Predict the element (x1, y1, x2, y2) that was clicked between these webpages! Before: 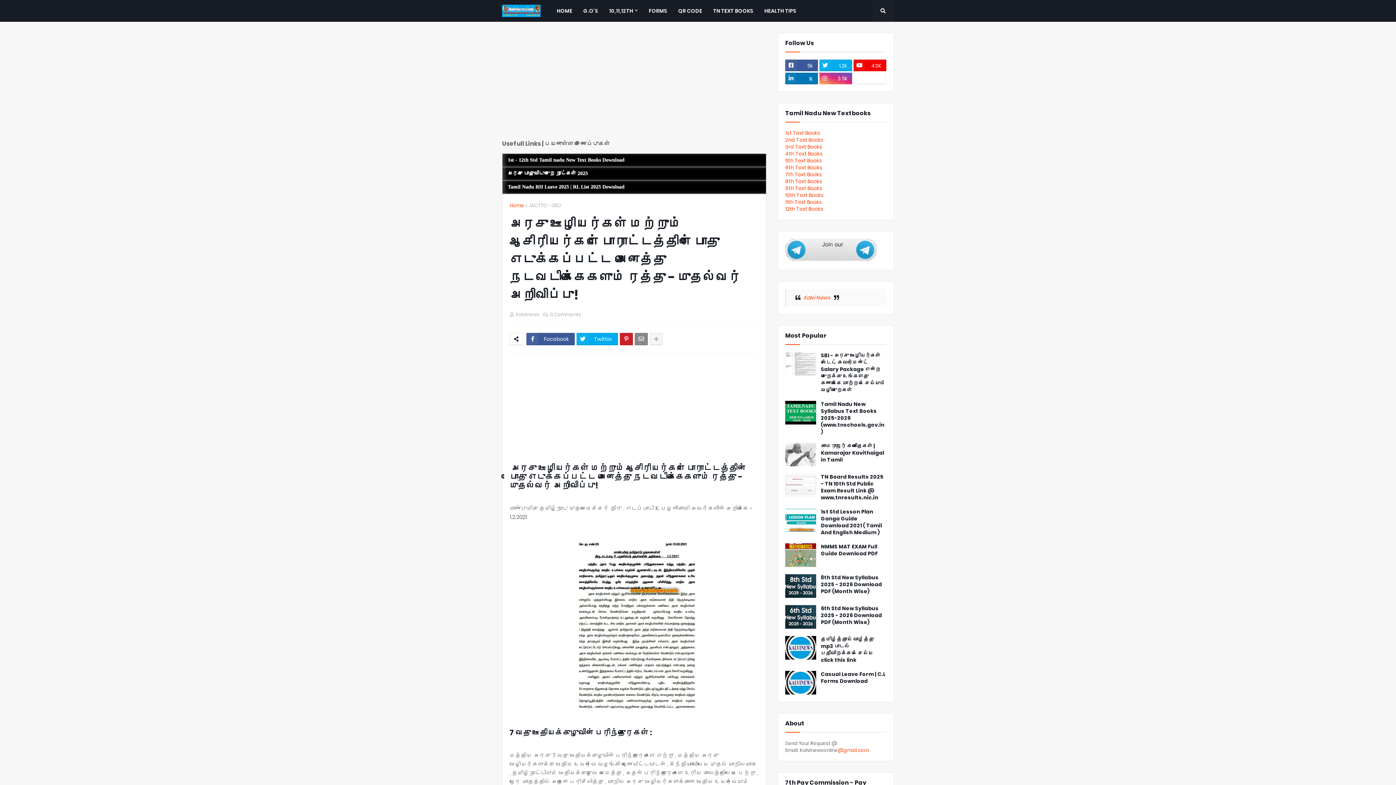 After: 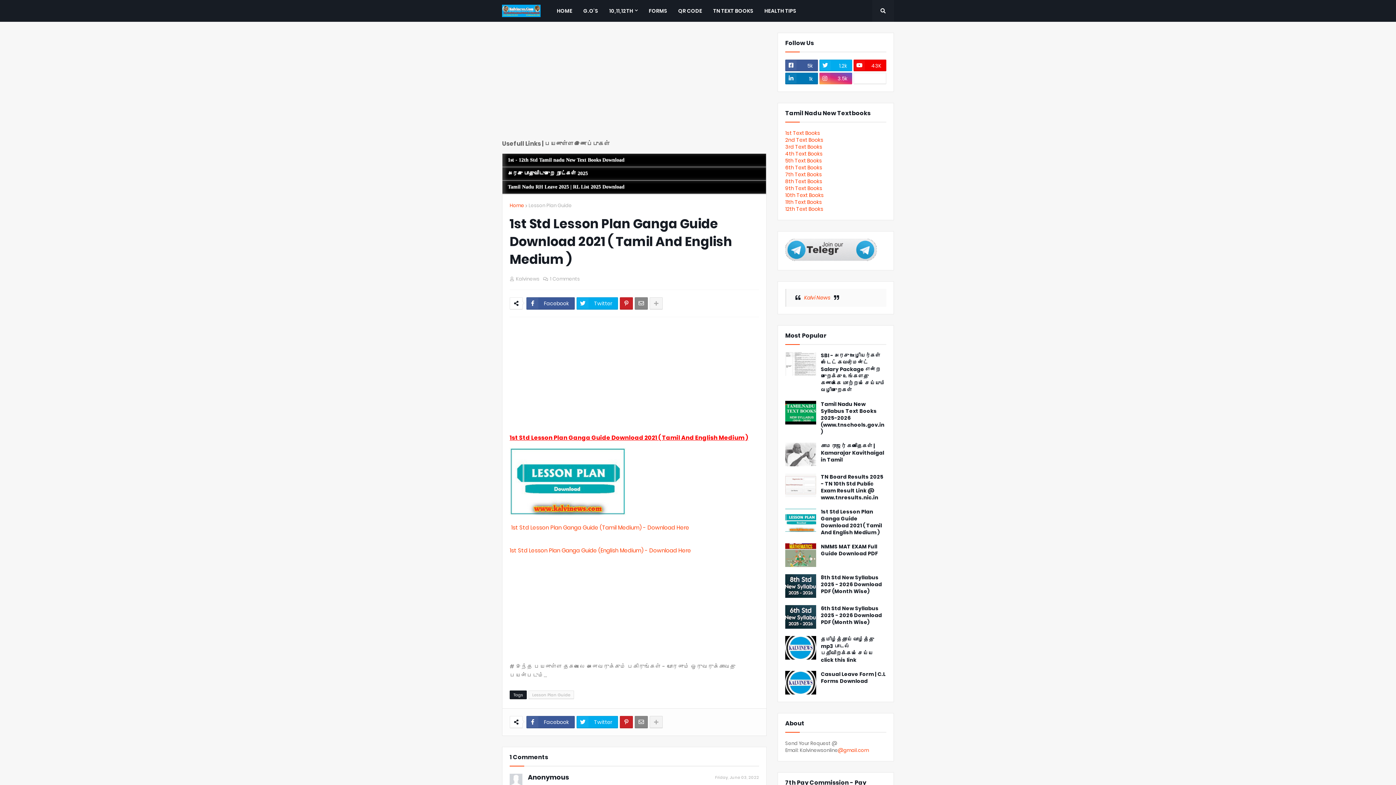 Action: label: 1st Std Lesson Plan Ganga Guide Download 2021 ( Tamil And English Medium ) bbox: (821, 508, 886, 536)